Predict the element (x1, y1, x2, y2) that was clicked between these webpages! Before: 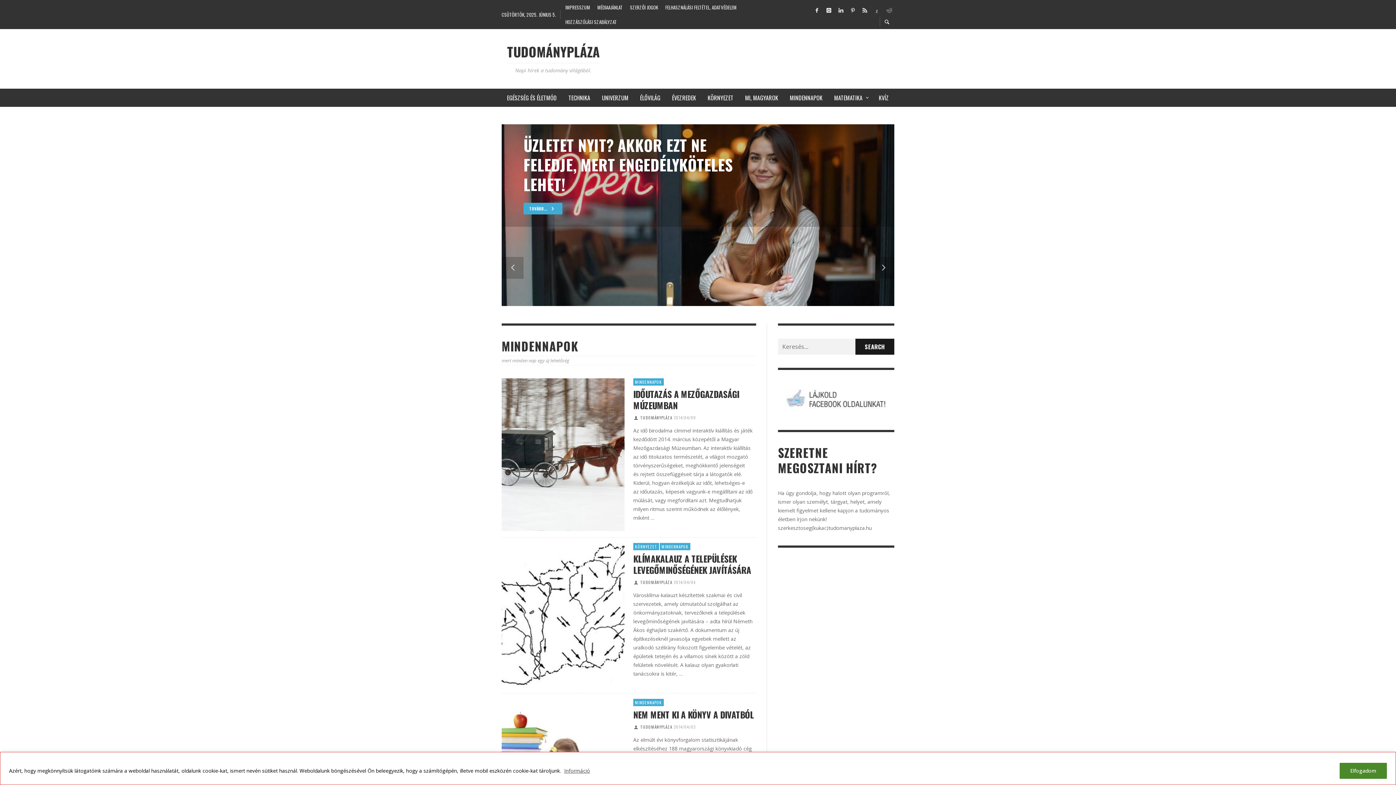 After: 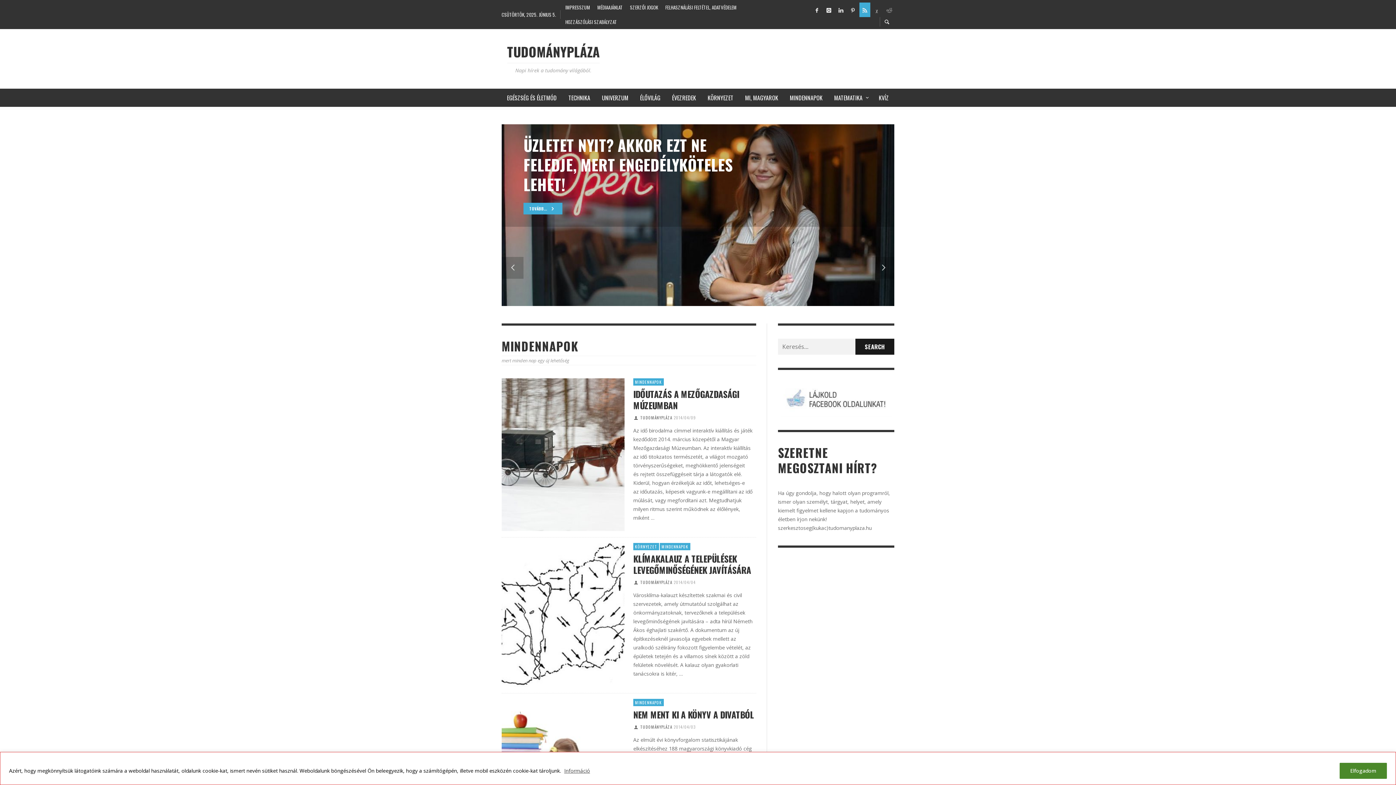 Action: bbox: (859, 2, 870, 17)